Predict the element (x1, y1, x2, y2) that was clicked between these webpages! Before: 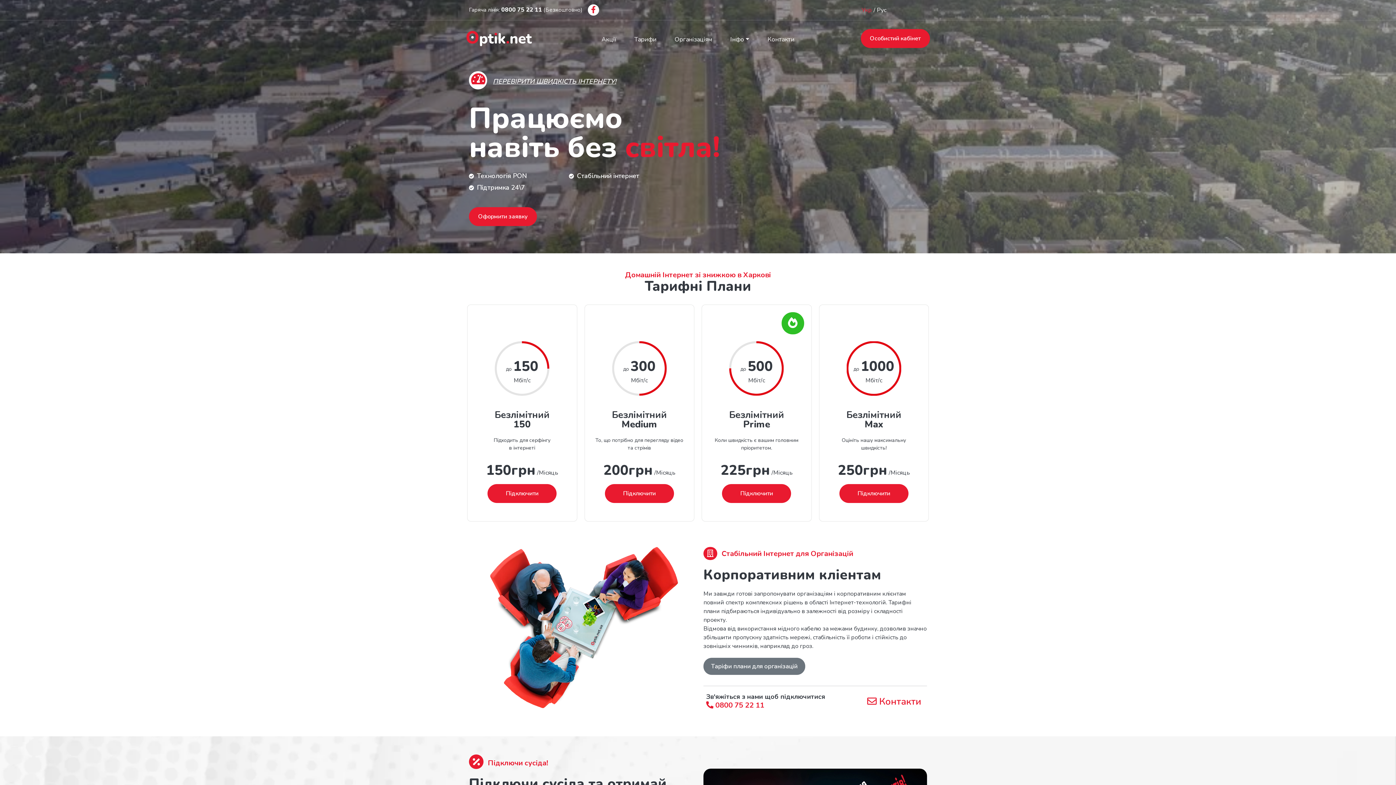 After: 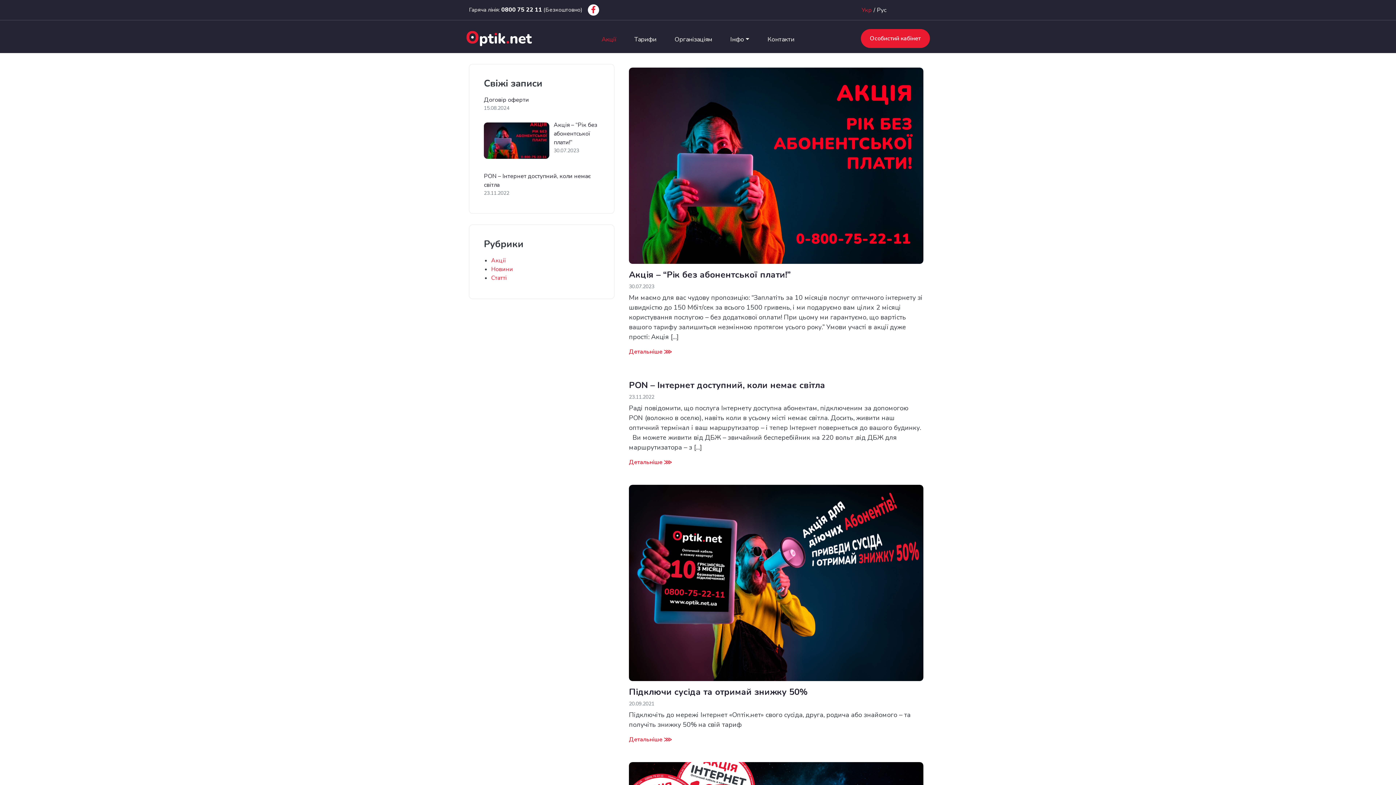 Action: bbox: (592, 27, 625, 51) label: Акції